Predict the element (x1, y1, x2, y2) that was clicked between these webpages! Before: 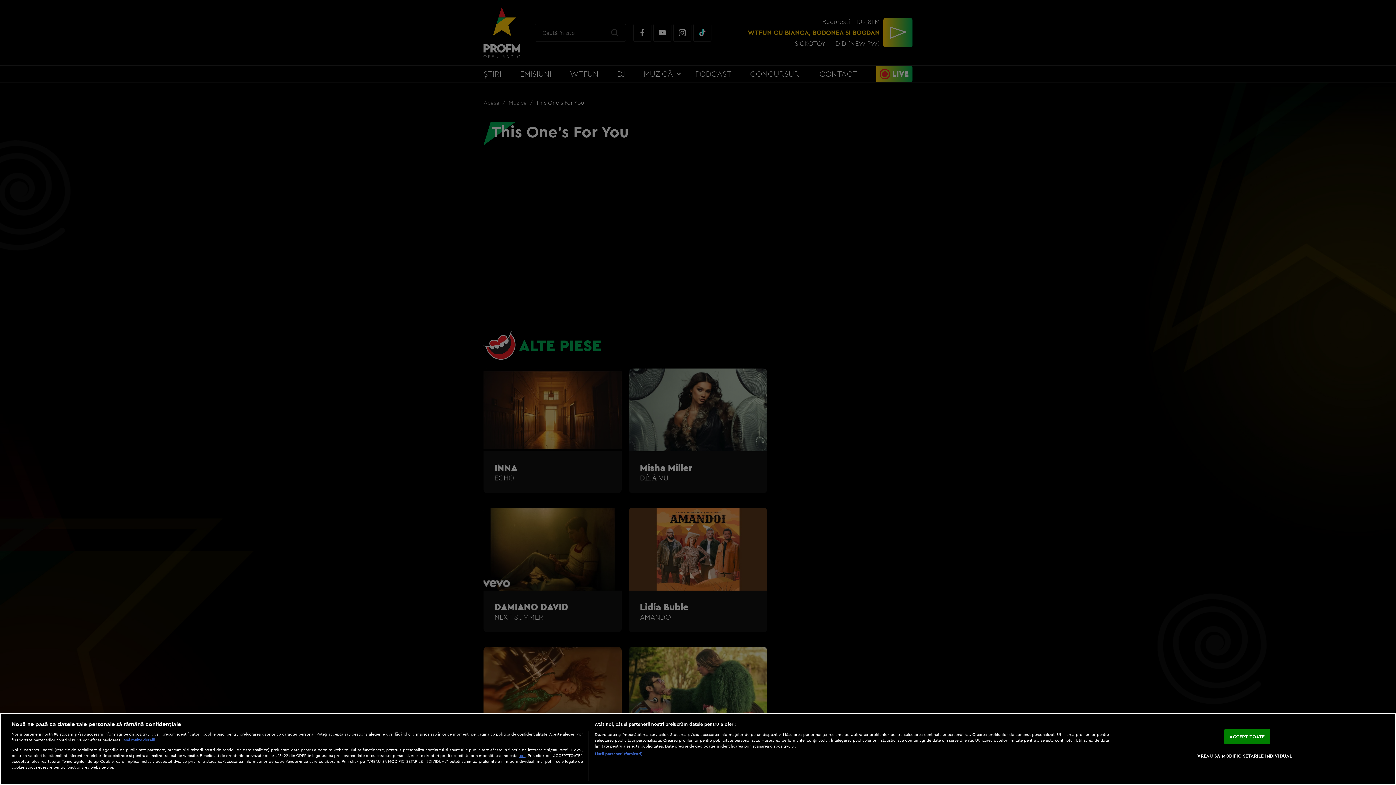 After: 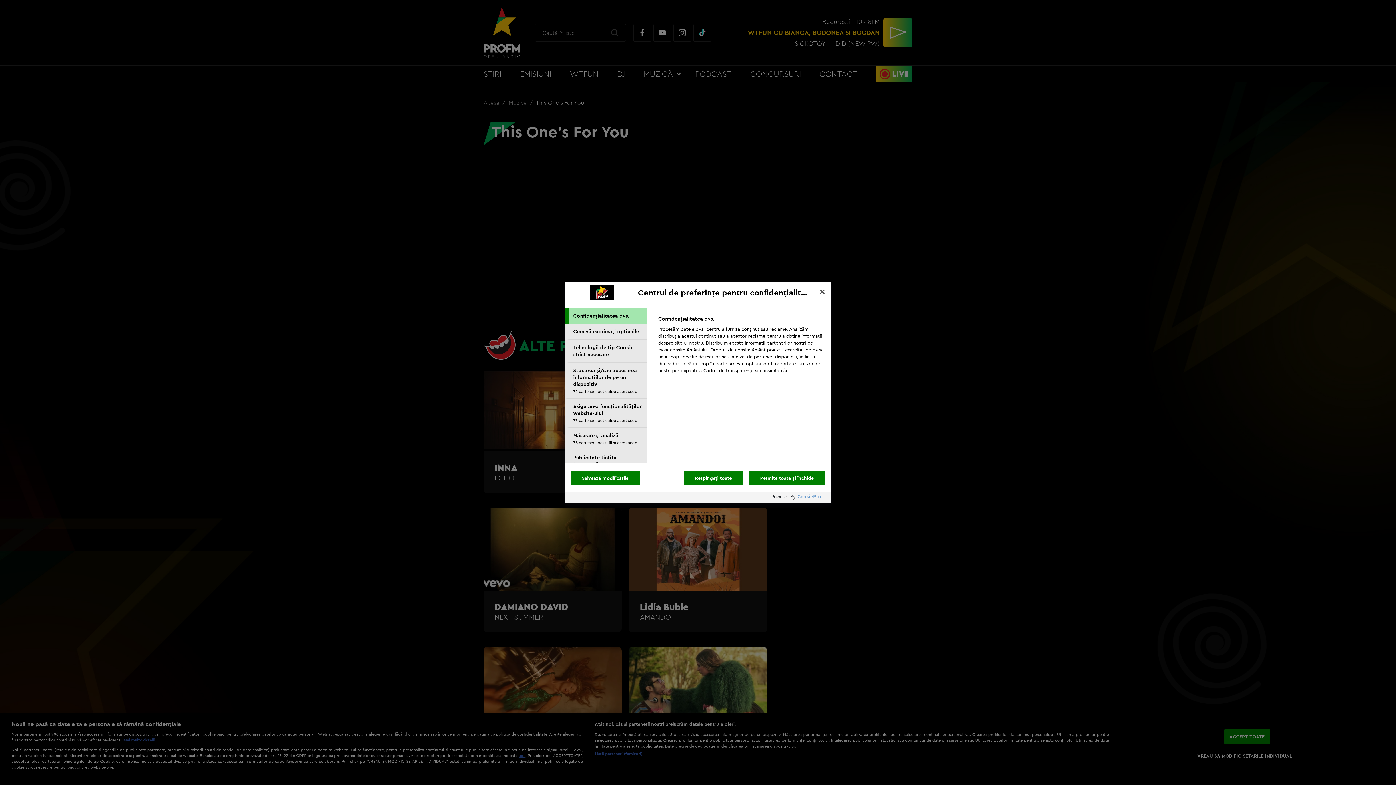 Action: bbox: (1197, 749, 1292, 763) label: VREAU SA MODIFIC SETARILE INDIVIDUAL